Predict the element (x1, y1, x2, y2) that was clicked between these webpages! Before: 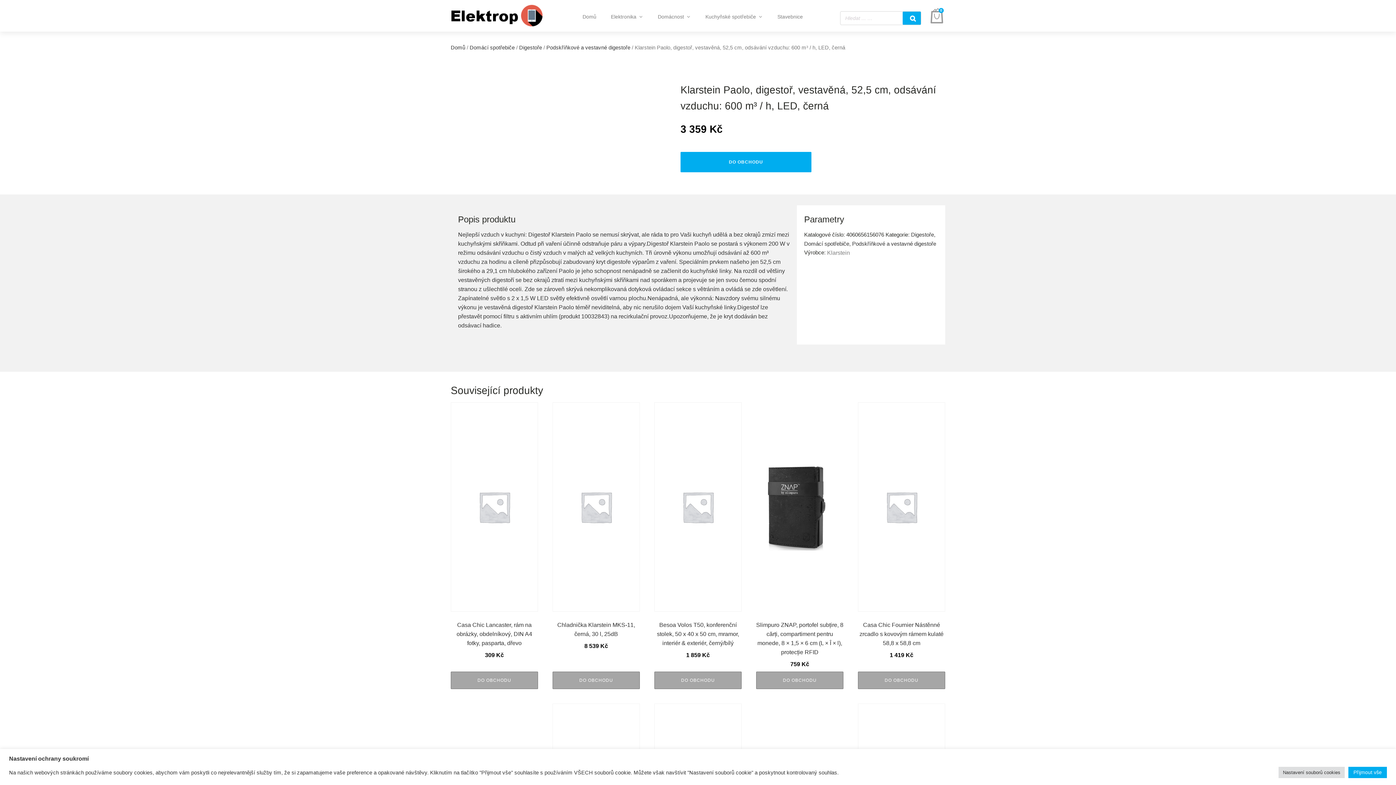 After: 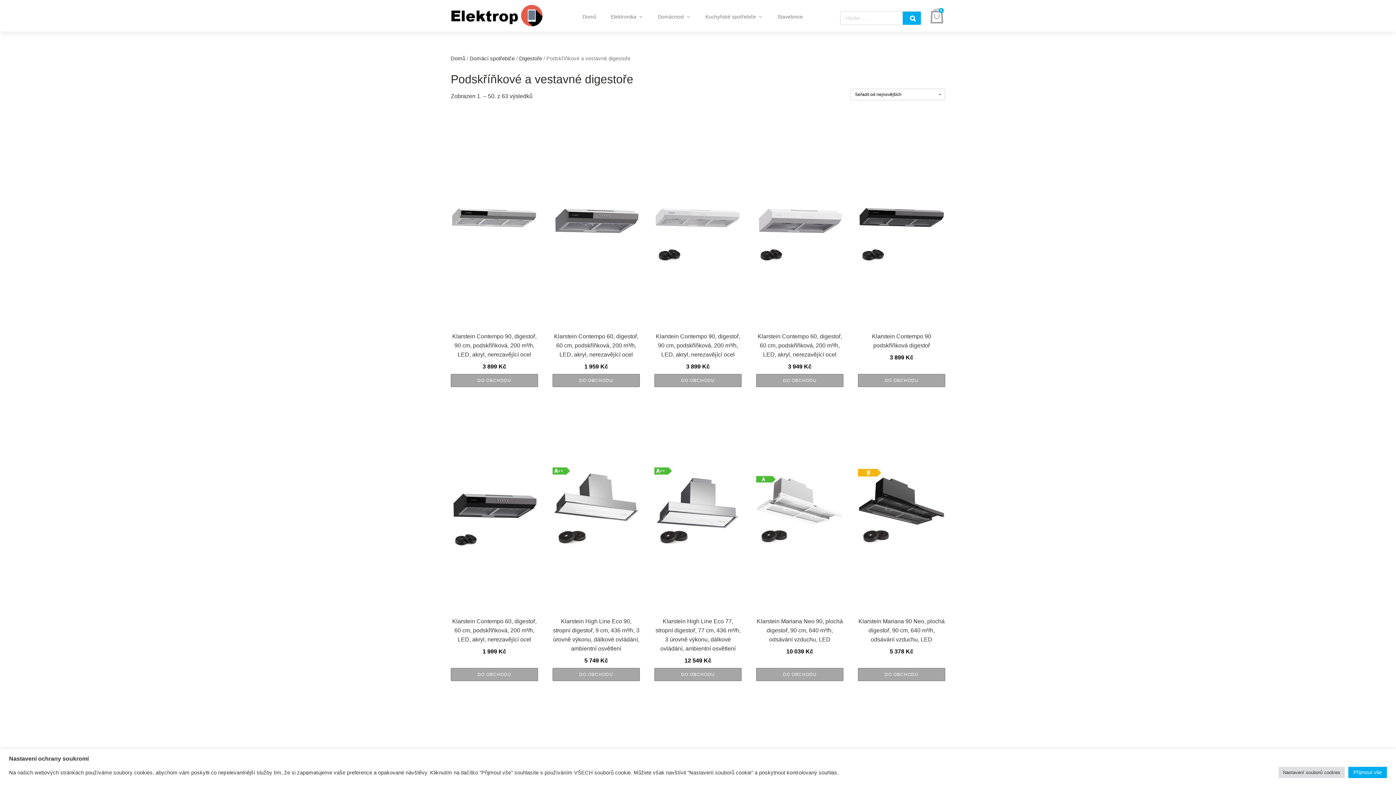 Action: bbox: (546, 44, 630, 50) label: Podskříňkové a vestavné digestoře